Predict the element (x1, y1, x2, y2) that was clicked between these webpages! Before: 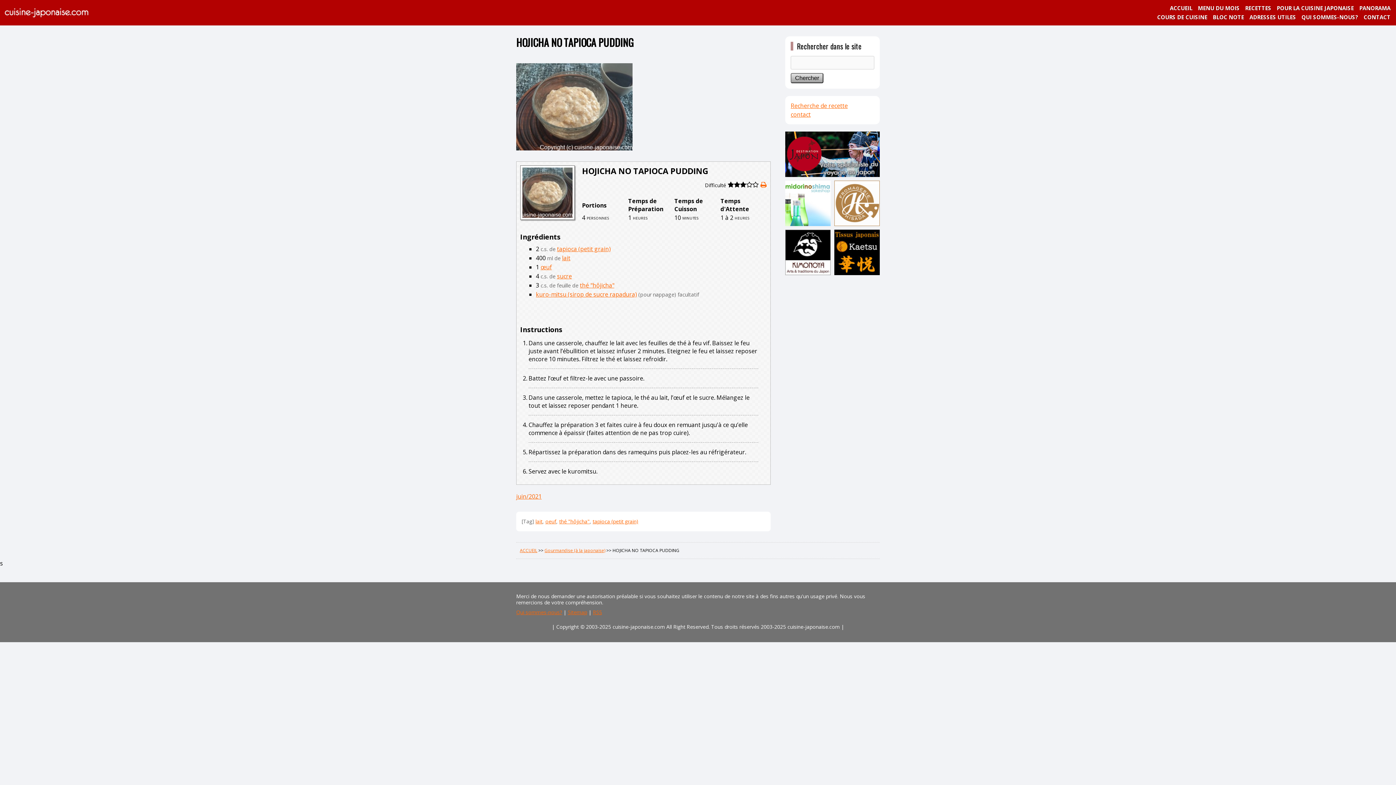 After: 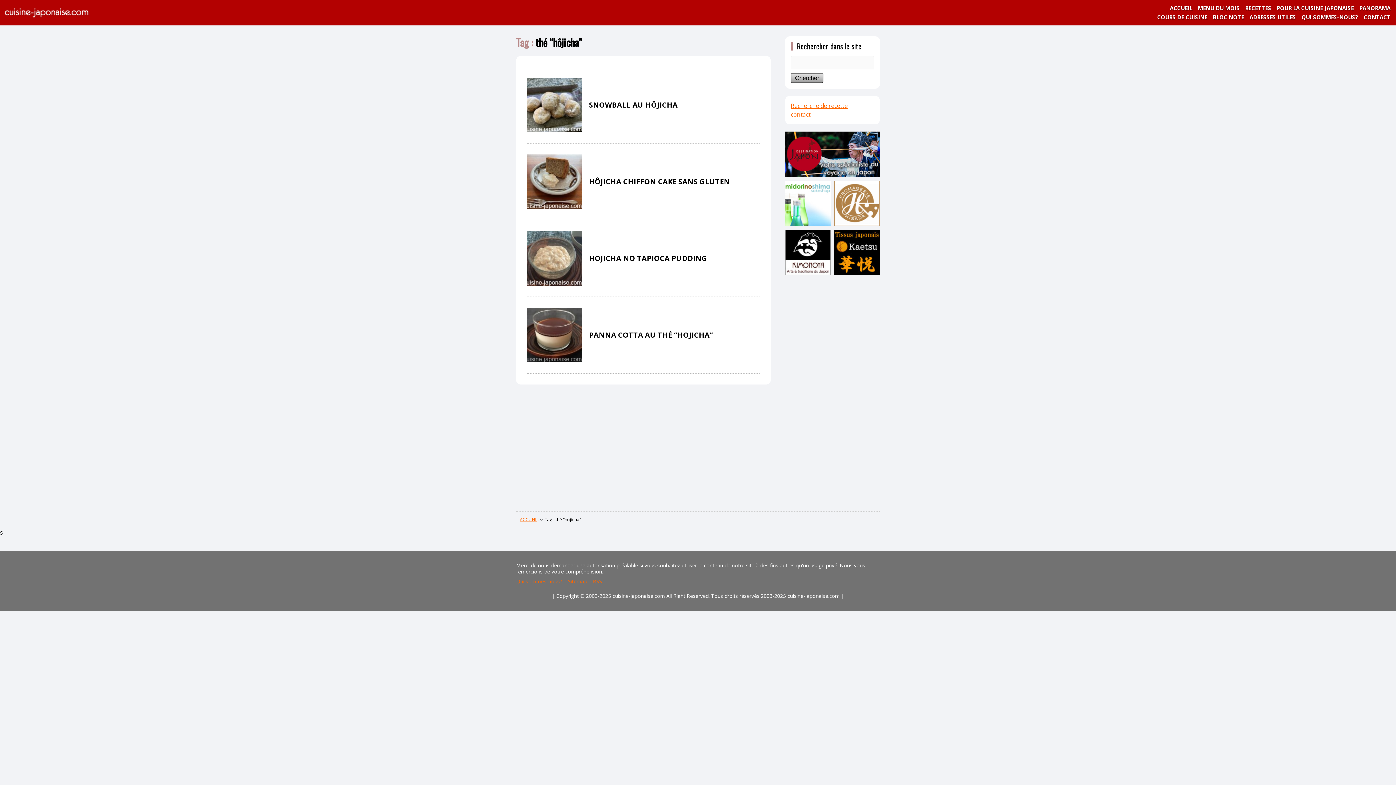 Action: bbox: (559, 518, 589, 525) label: thé "hôjicha"